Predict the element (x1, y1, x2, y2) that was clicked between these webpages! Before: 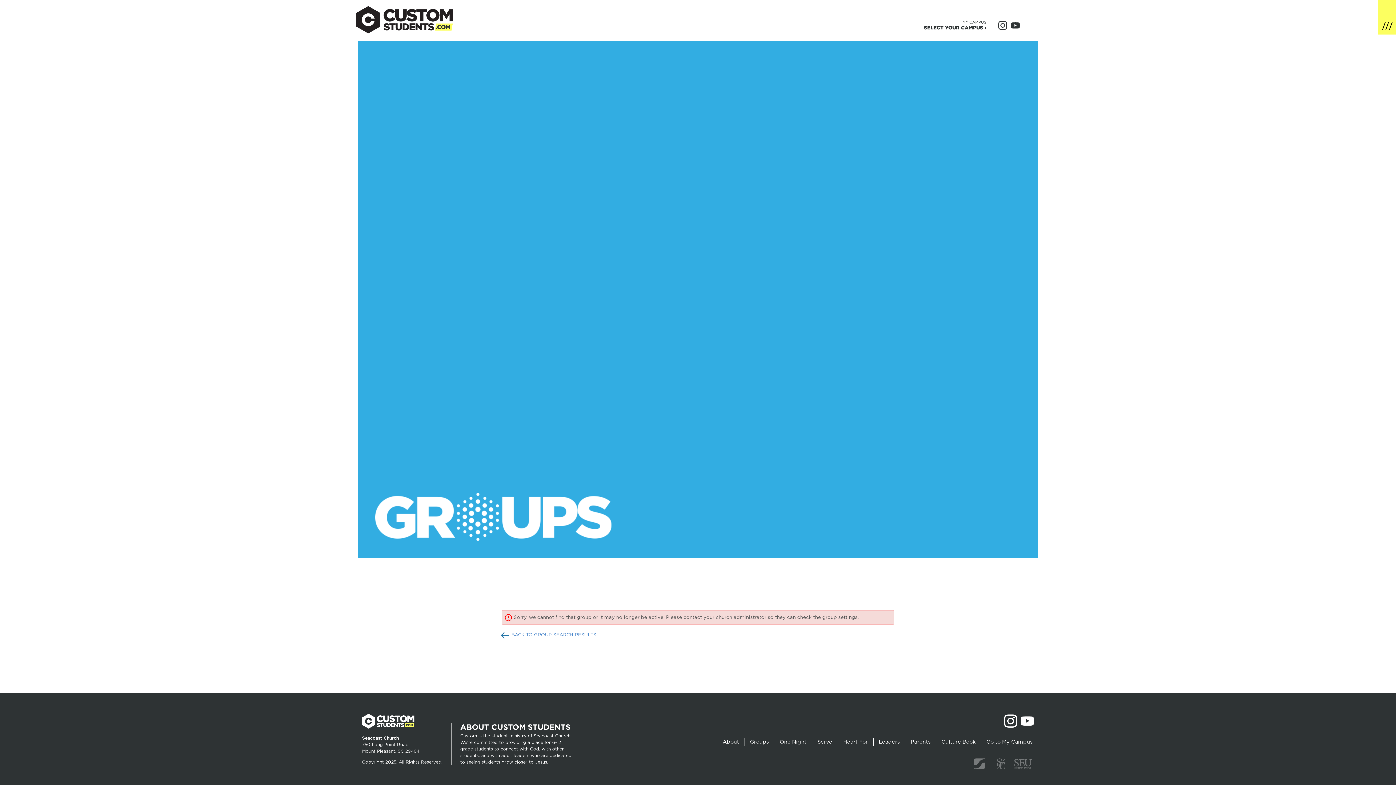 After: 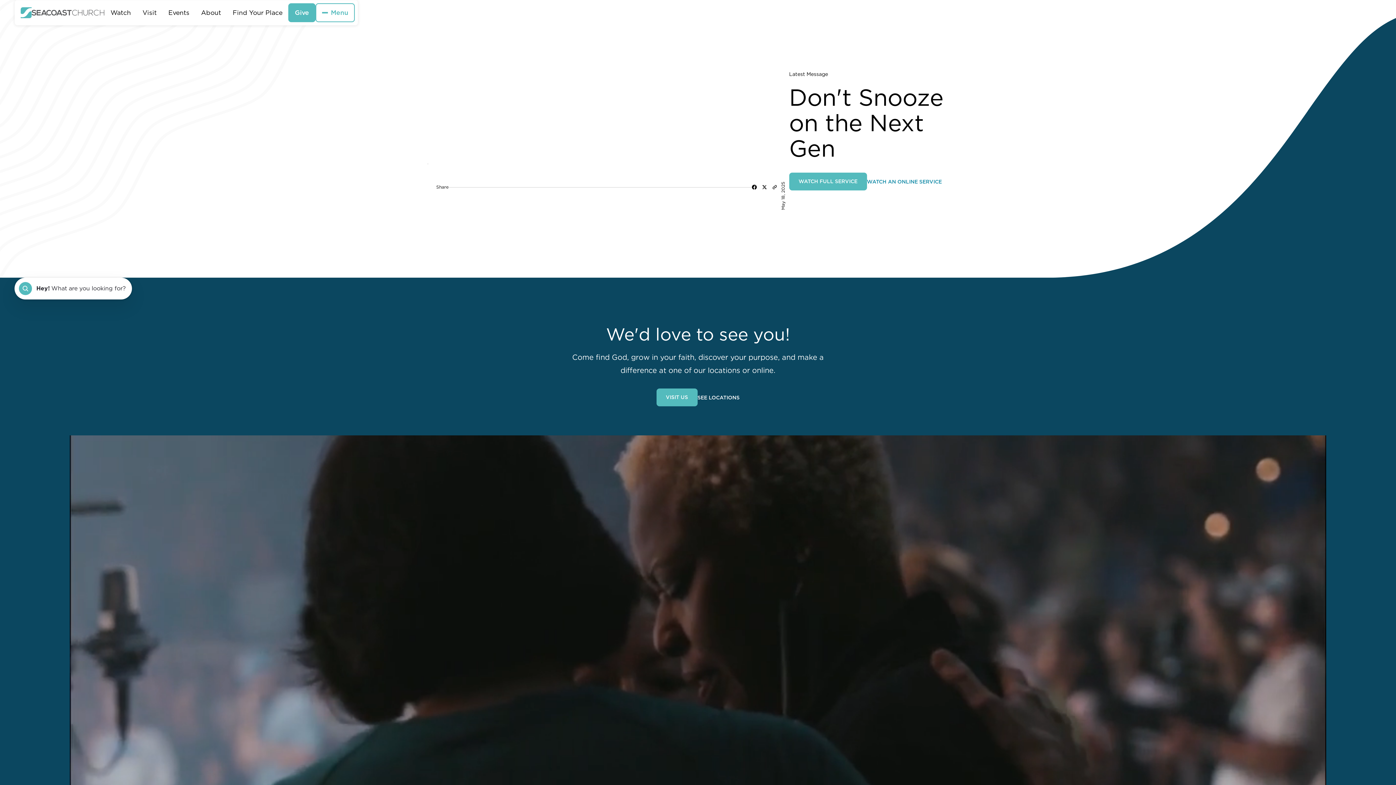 Action: bbox: (968, 768, 990, 772)